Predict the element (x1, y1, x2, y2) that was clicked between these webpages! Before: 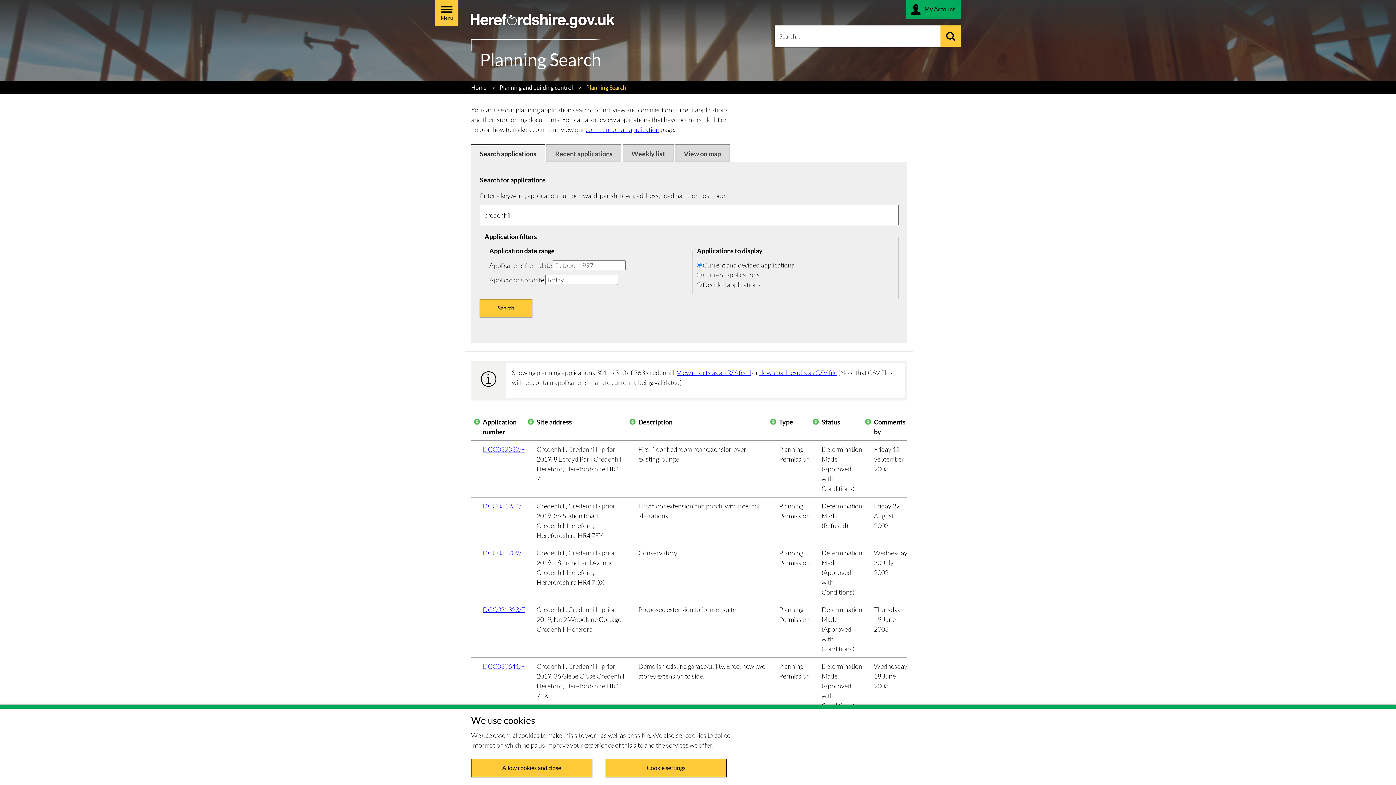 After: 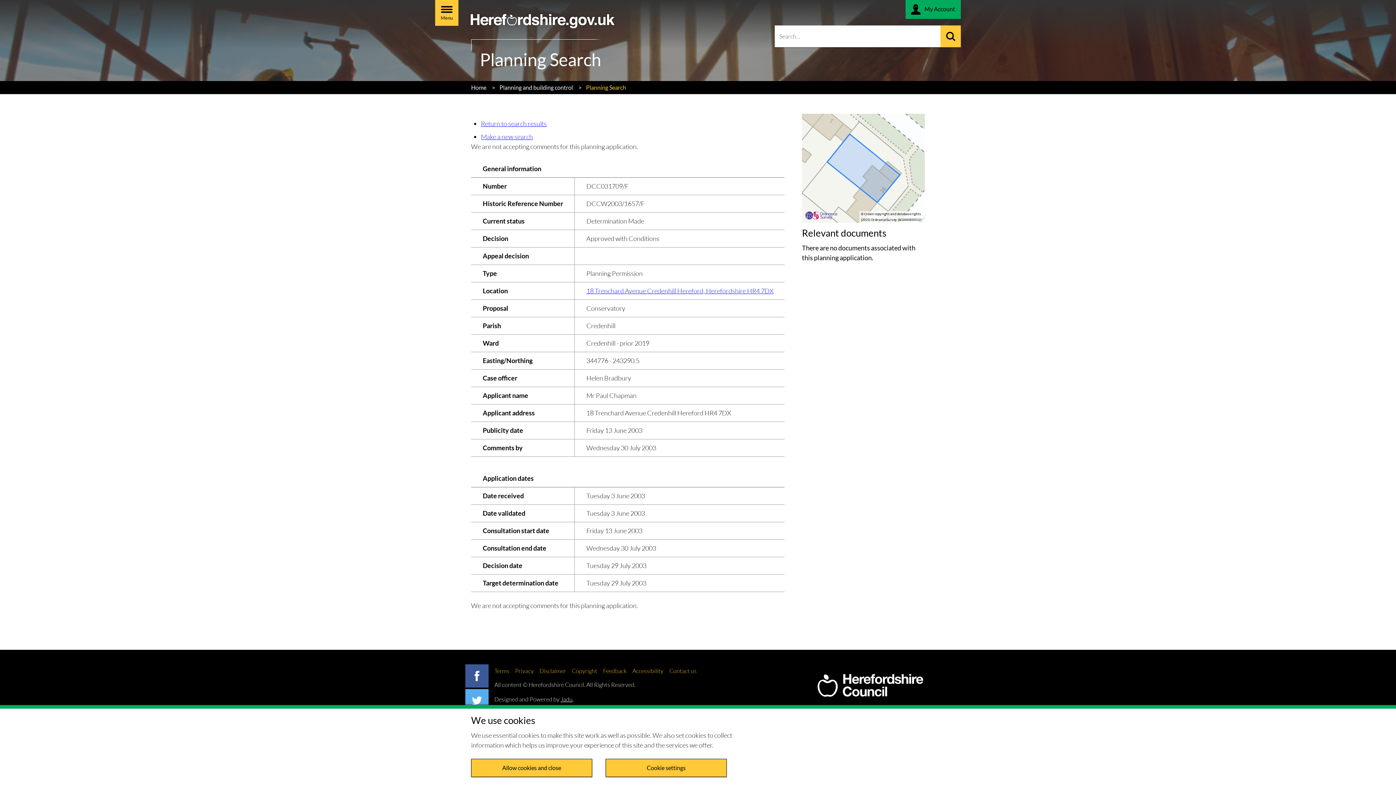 Action: bbox: (482, 549, 525, 557) label: DCC031709/F